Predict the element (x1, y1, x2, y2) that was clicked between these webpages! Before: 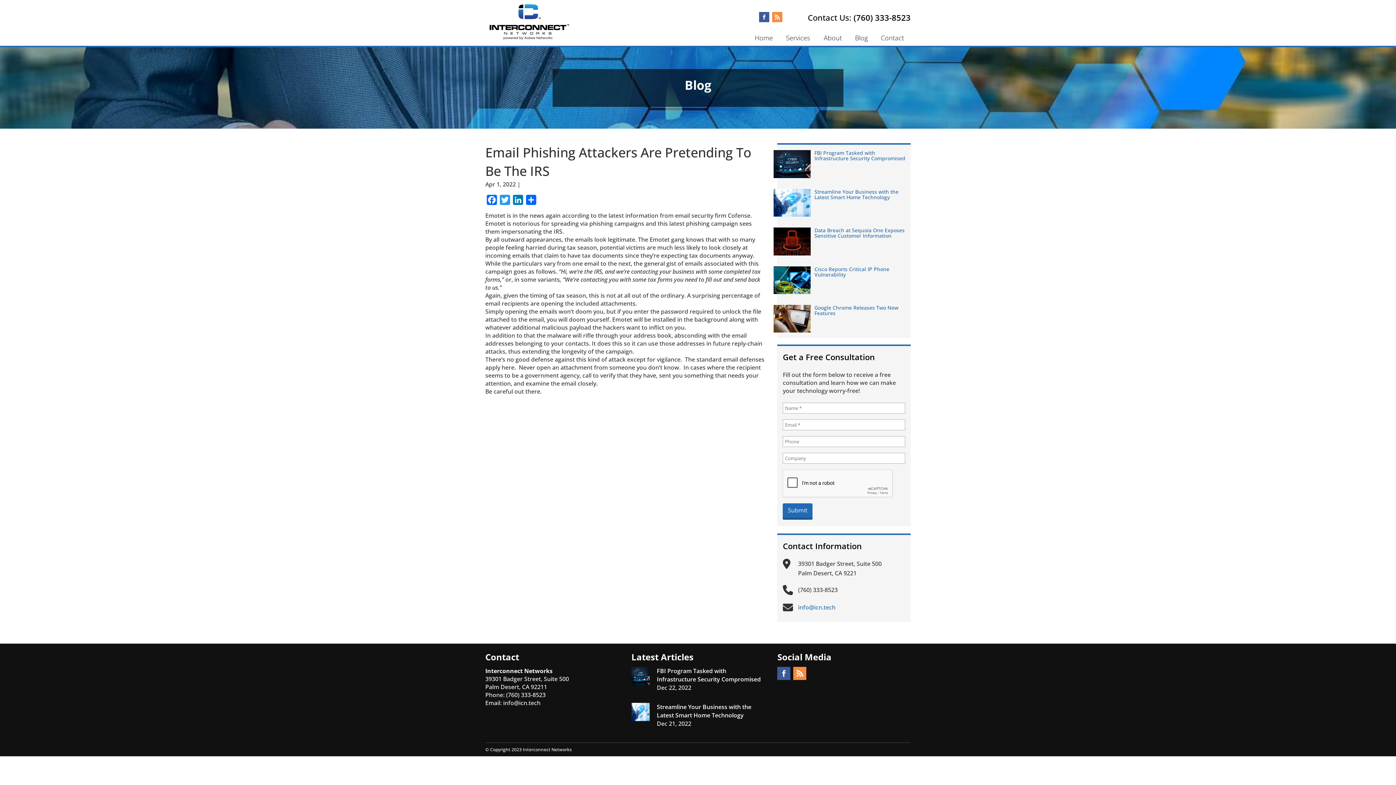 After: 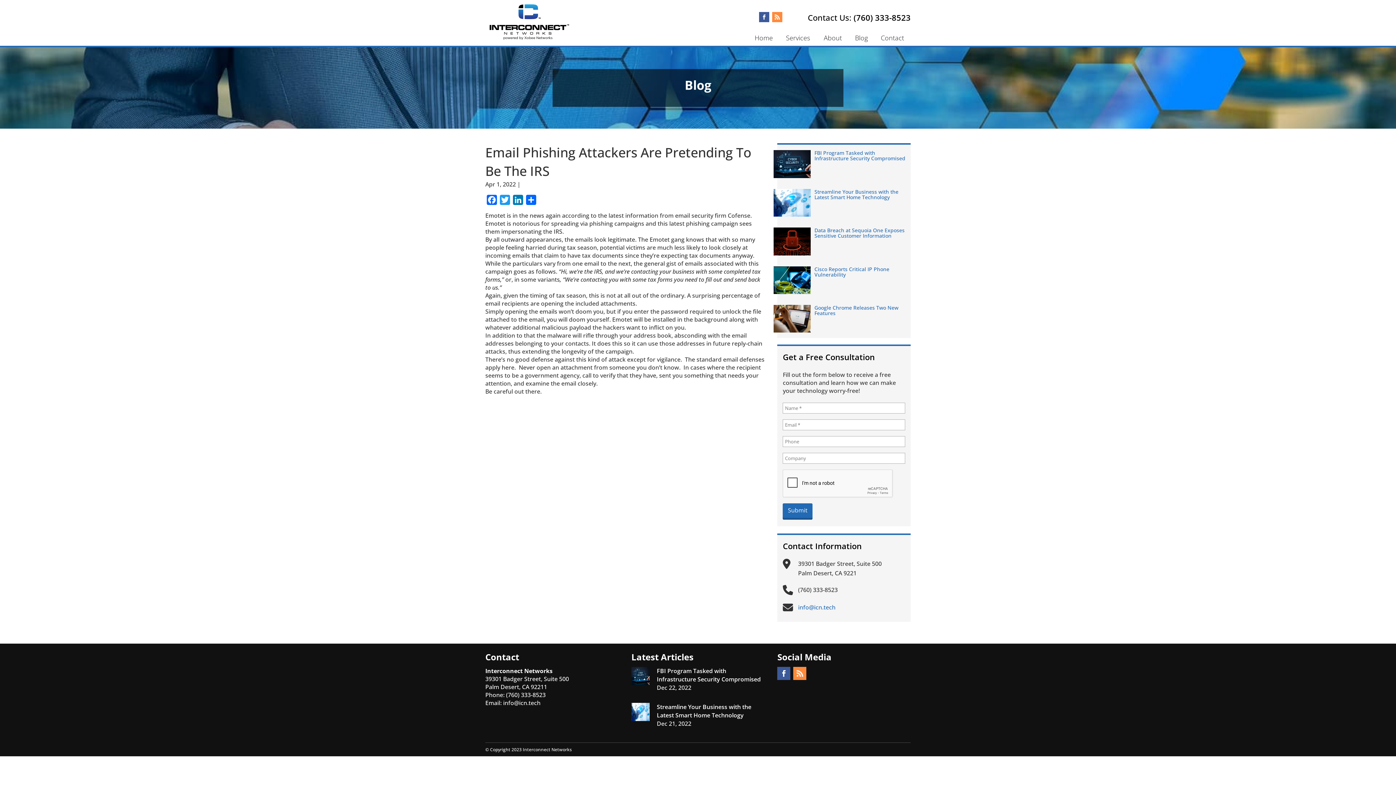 Action: bbox: (793, 667, 806, 680)